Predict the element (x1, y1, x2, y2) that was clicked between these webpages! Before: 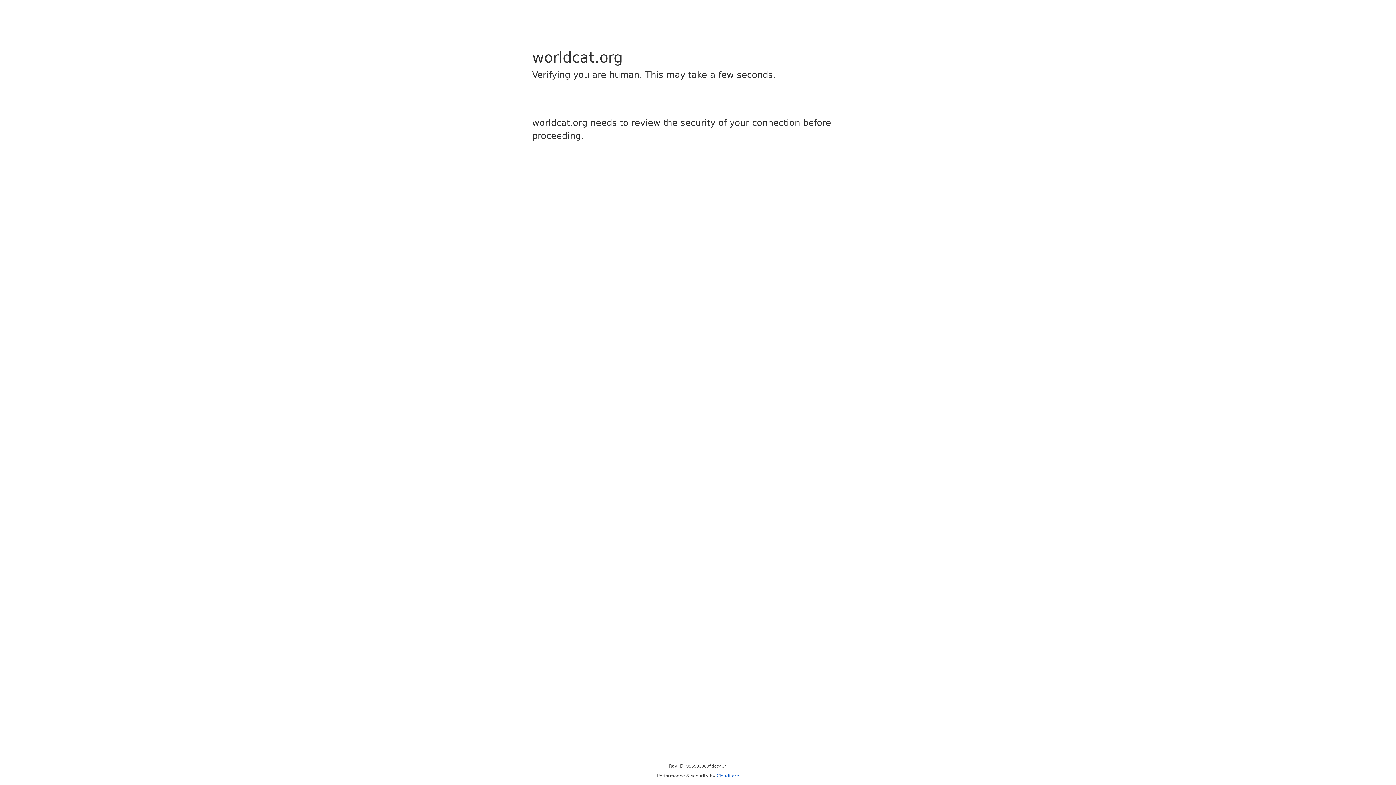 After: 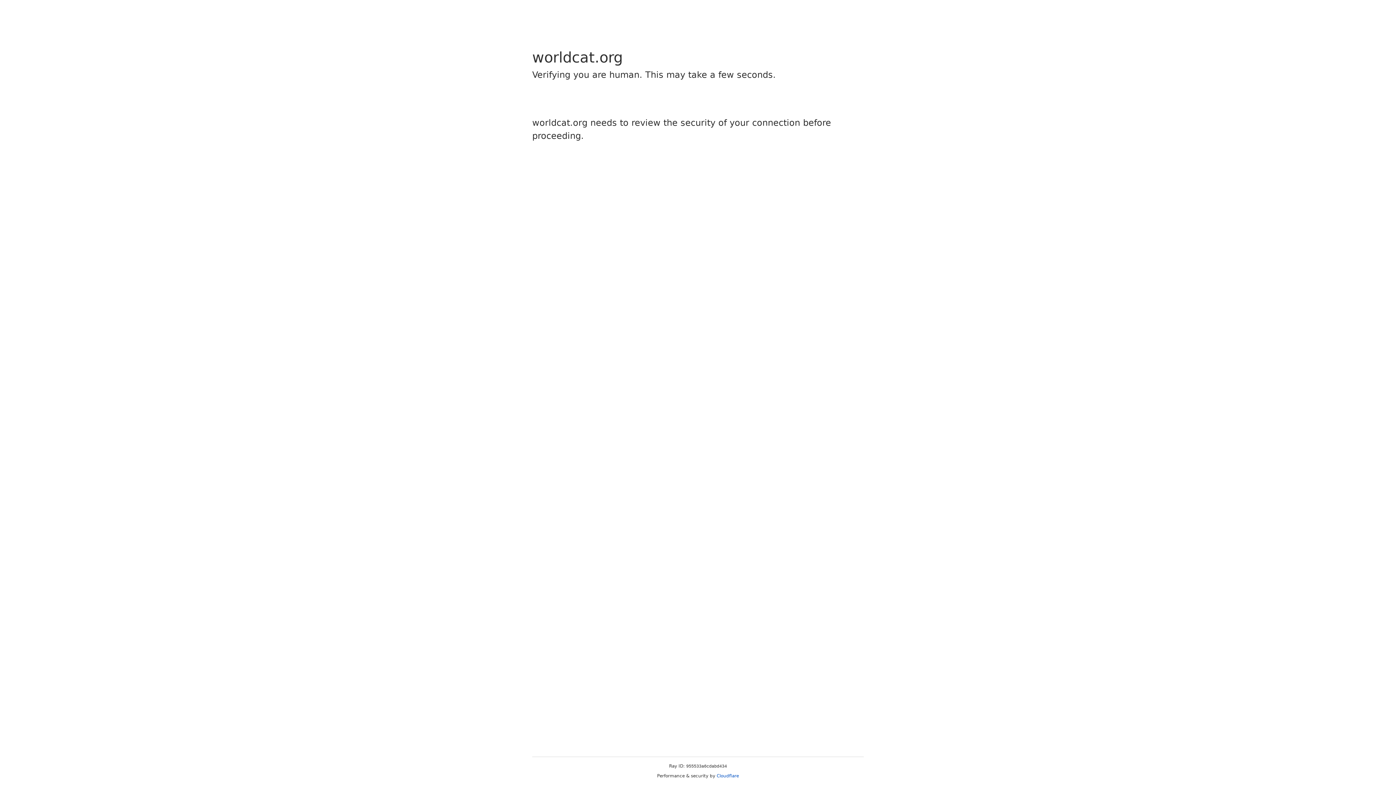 Action: bbox: (716, 773, 739, 778) label: Cloudflare